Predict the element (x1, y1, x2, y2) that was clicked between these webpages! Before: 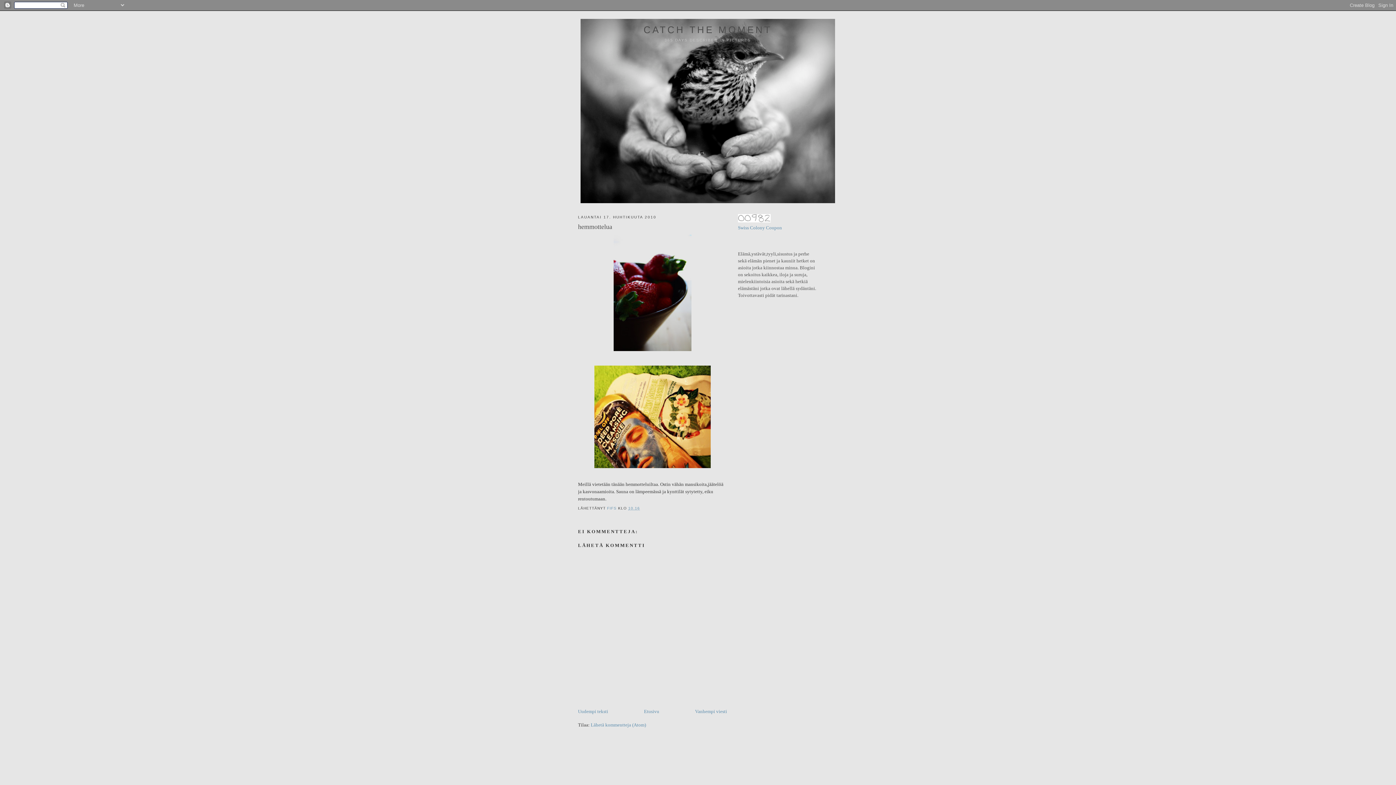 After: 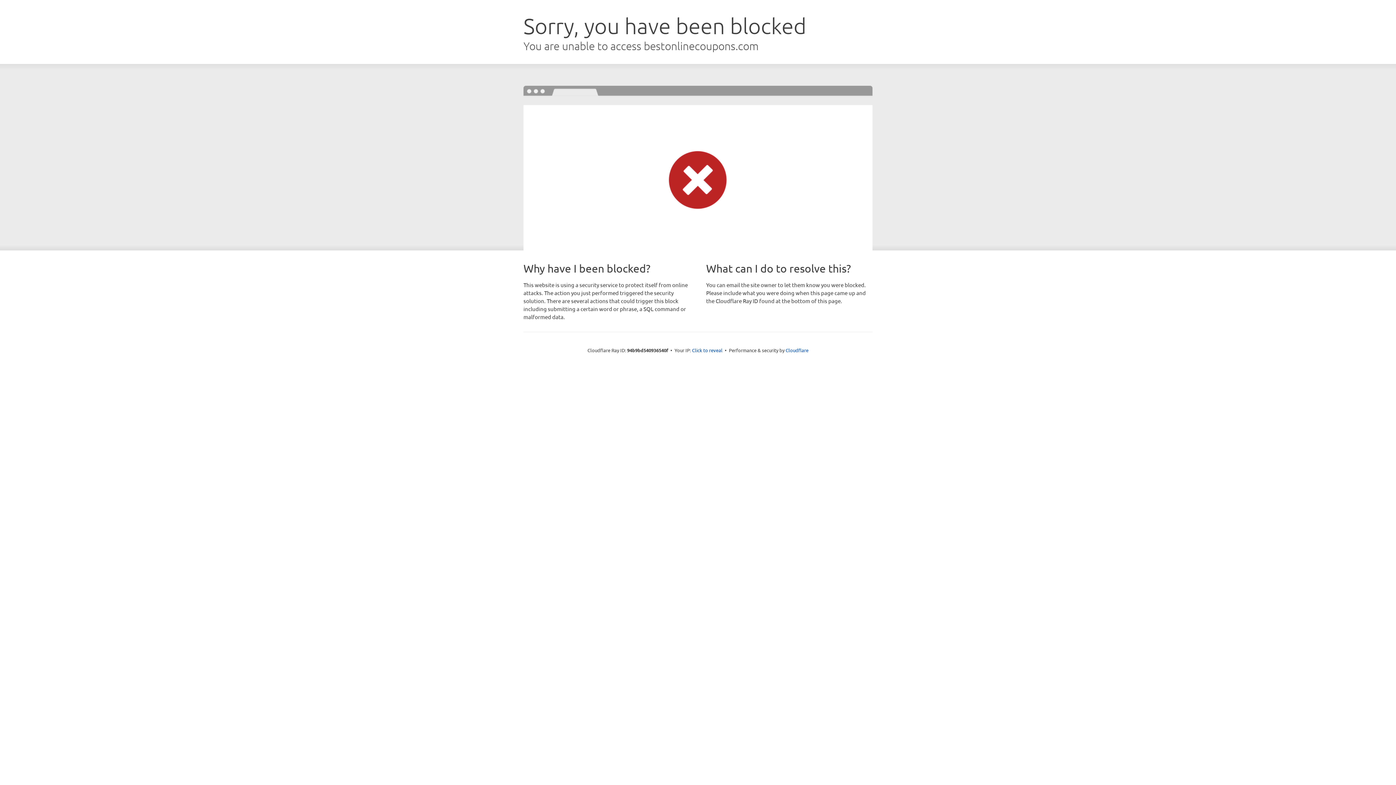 Action: label: Swiss Colony bbox: (738, 225, 765, 230)